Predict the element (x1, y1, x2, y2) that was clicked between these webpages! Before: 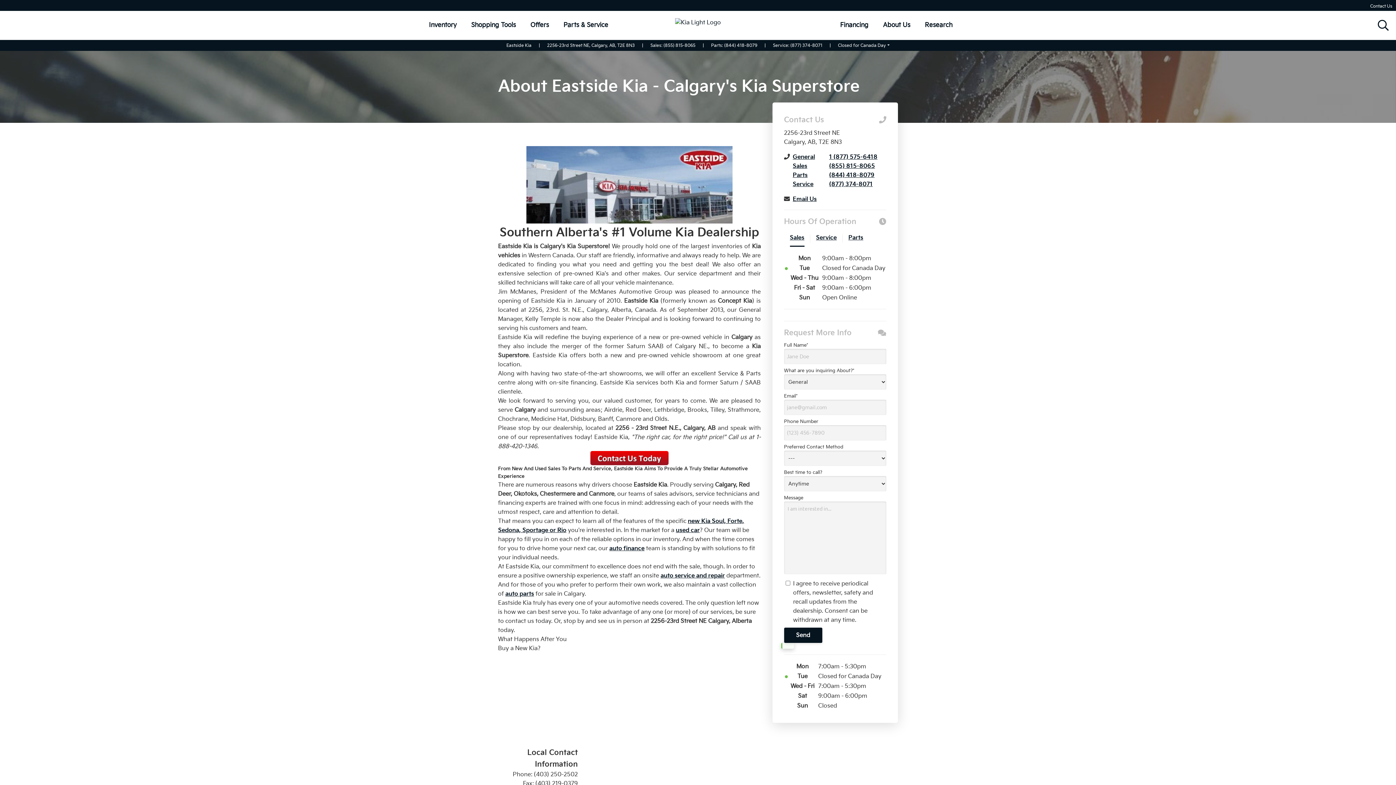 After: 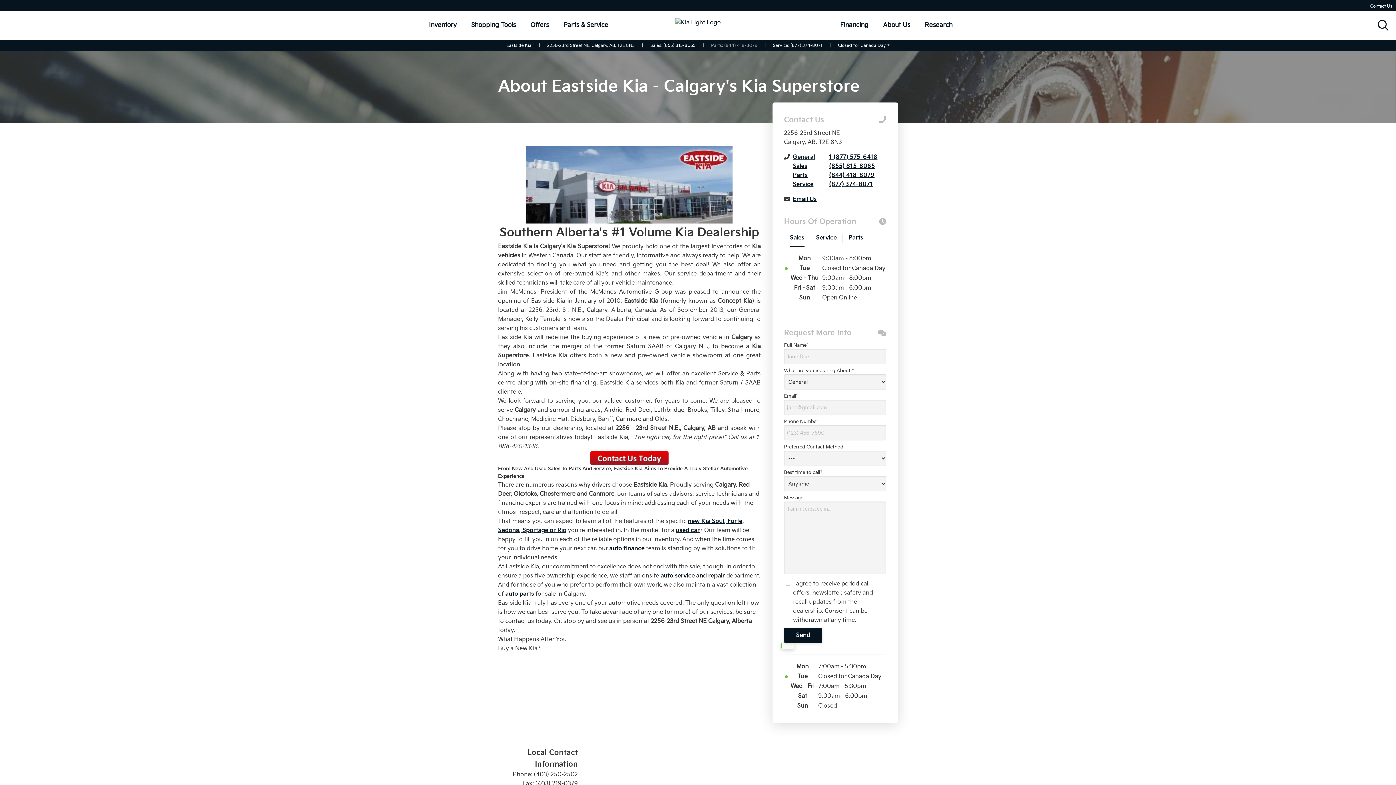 Action: bbox: (711, 42, 757, 48) label: Parts: (844) 418-8079